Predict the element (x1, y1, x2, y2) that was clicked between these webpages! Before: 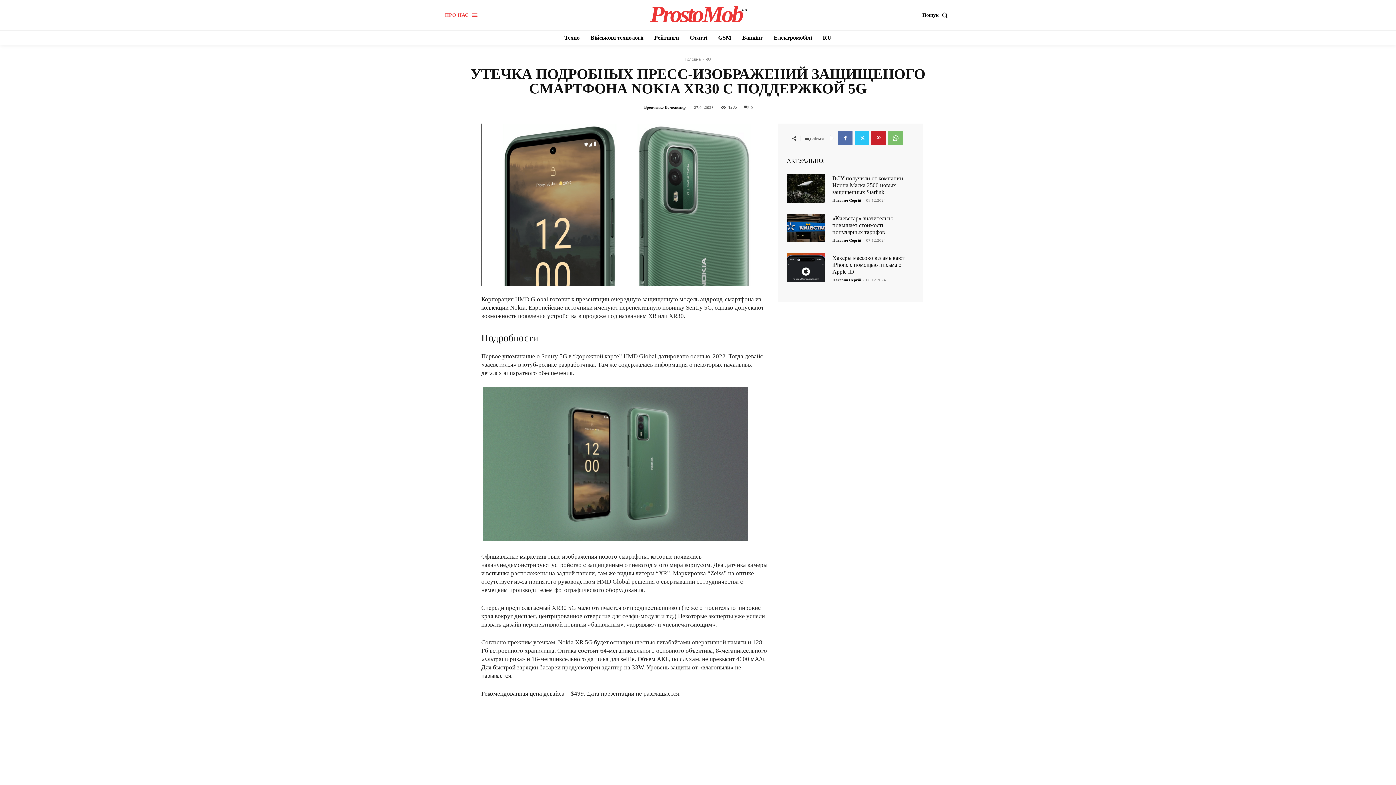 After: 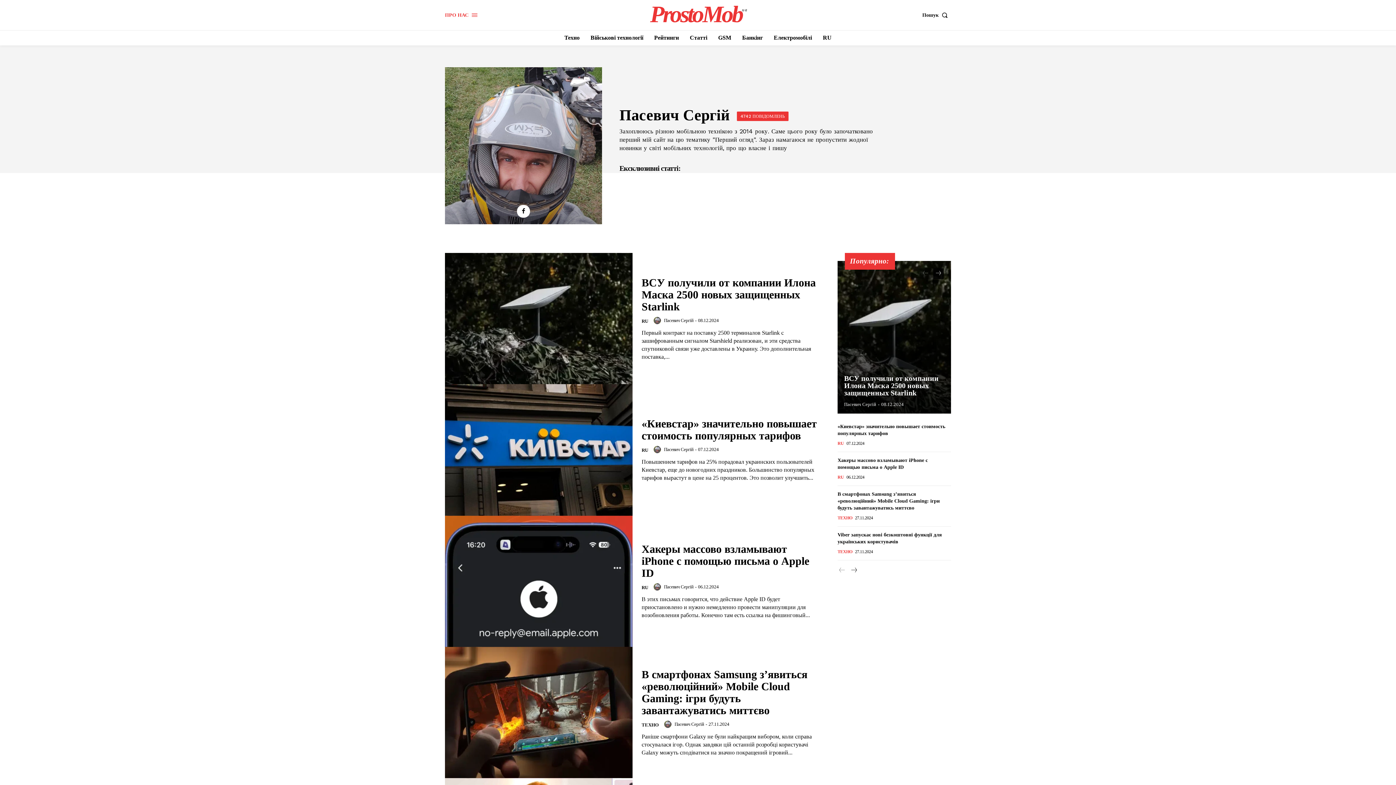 Action: bbox: (832, 198, 861, 202) label: Пасевич Сергій